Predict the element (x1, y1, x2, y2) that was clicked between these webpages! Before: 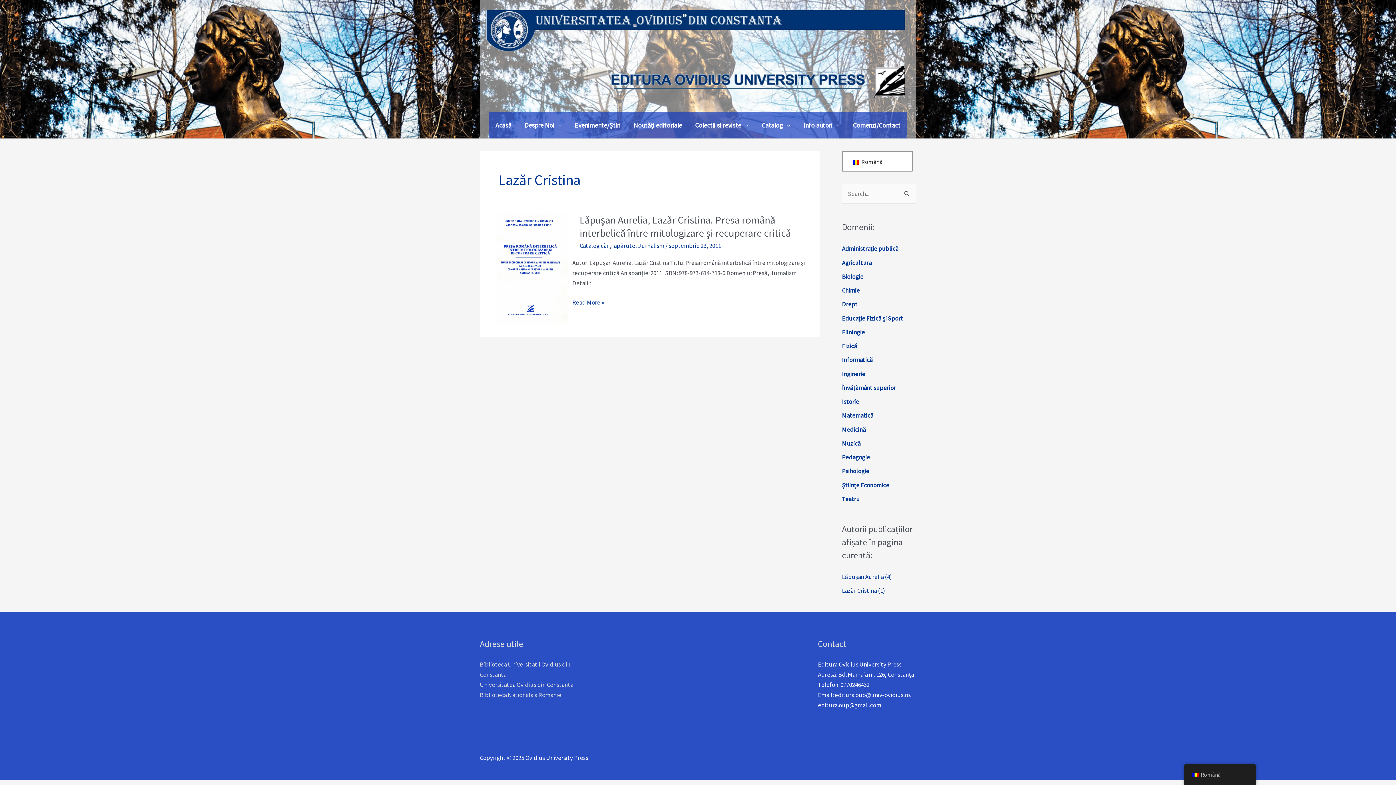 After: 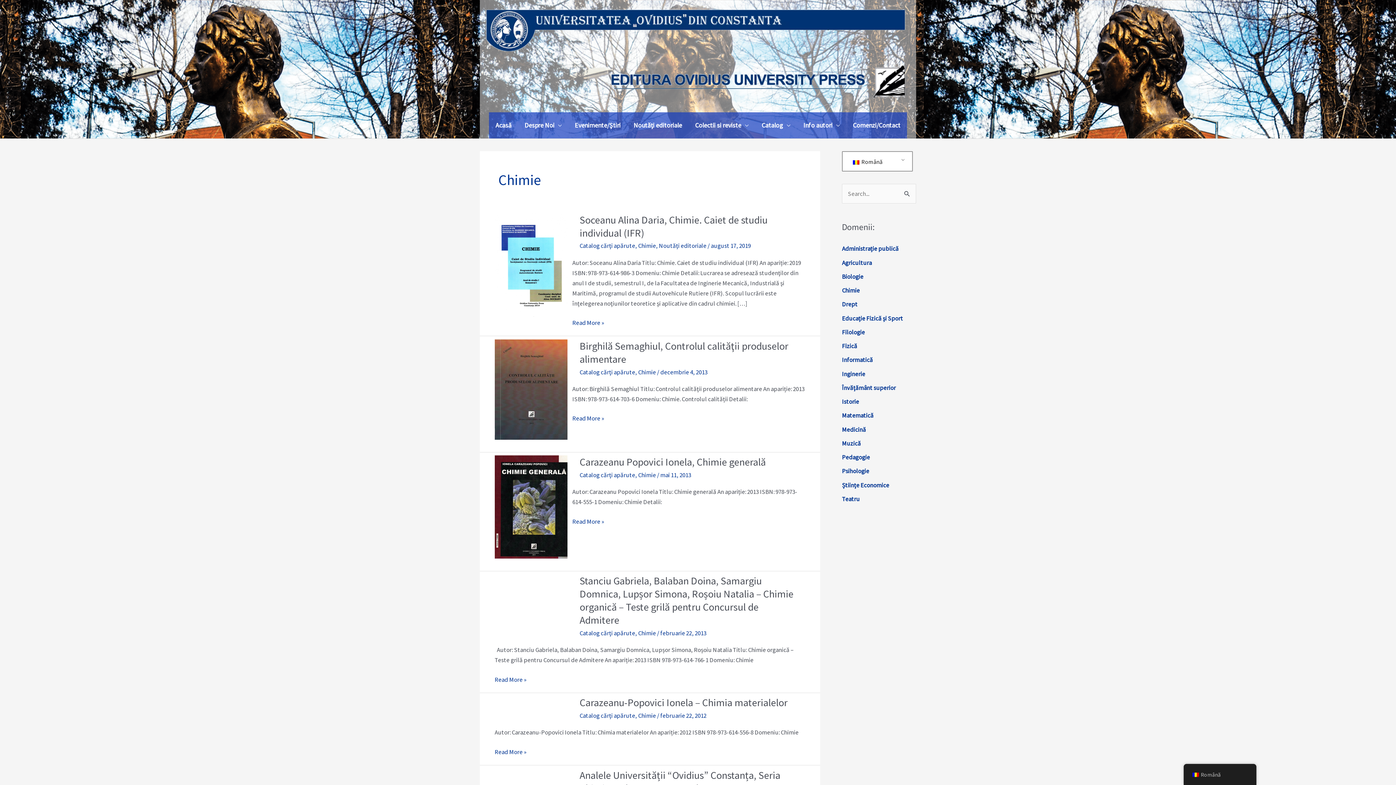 Action: label: Chimie bbox: (842, 286, 860, 294)